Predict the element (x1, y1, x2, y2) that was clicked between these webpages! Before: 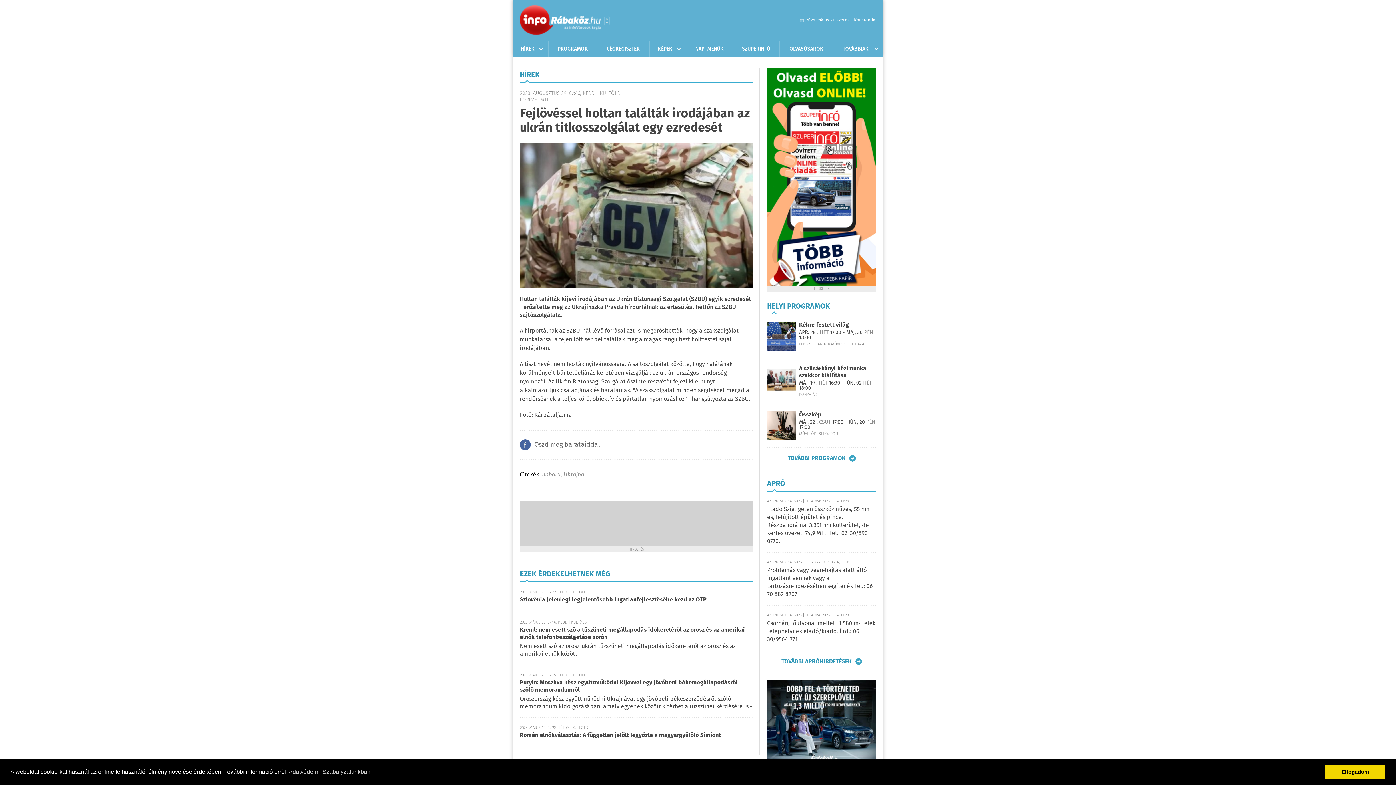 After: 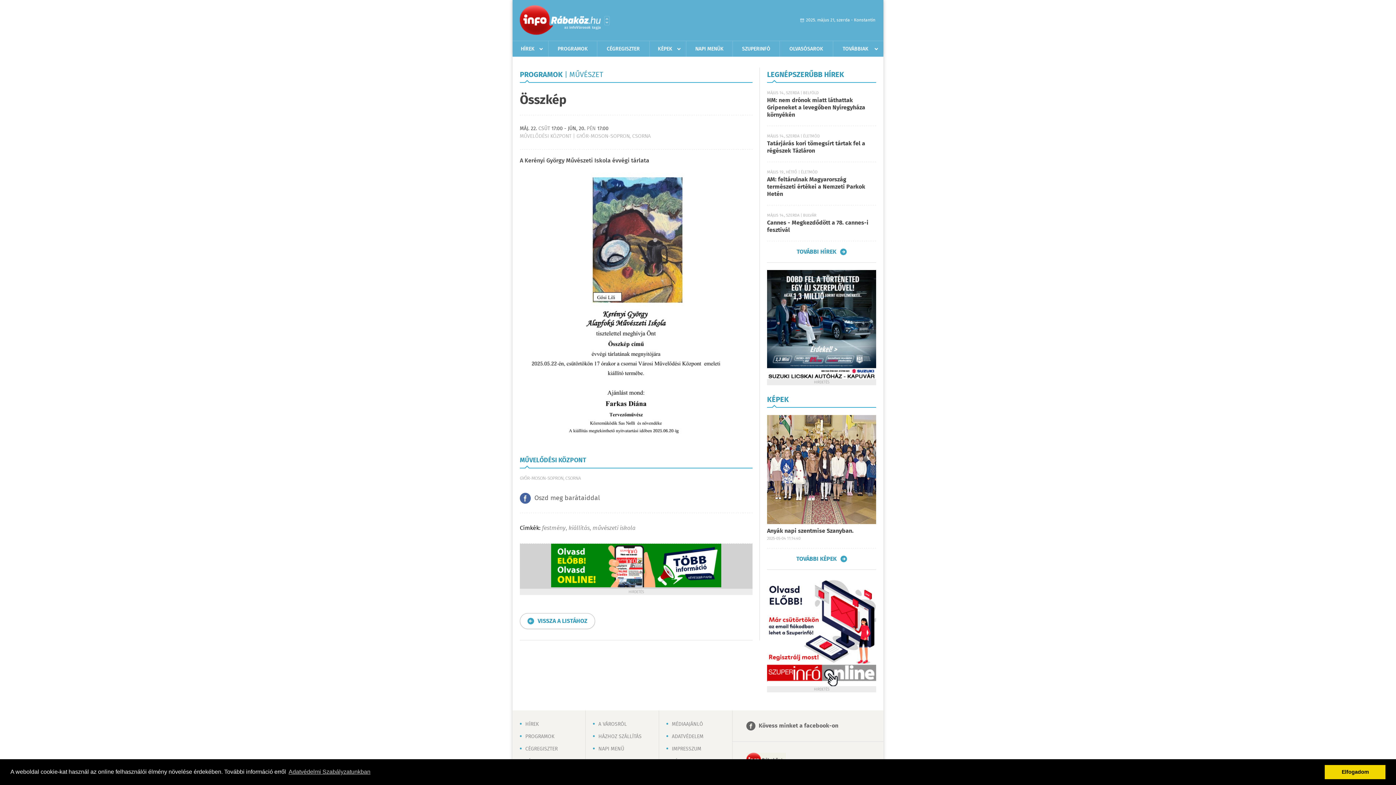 Action: label: Összkép bbox: (799, 410, 821, 419)